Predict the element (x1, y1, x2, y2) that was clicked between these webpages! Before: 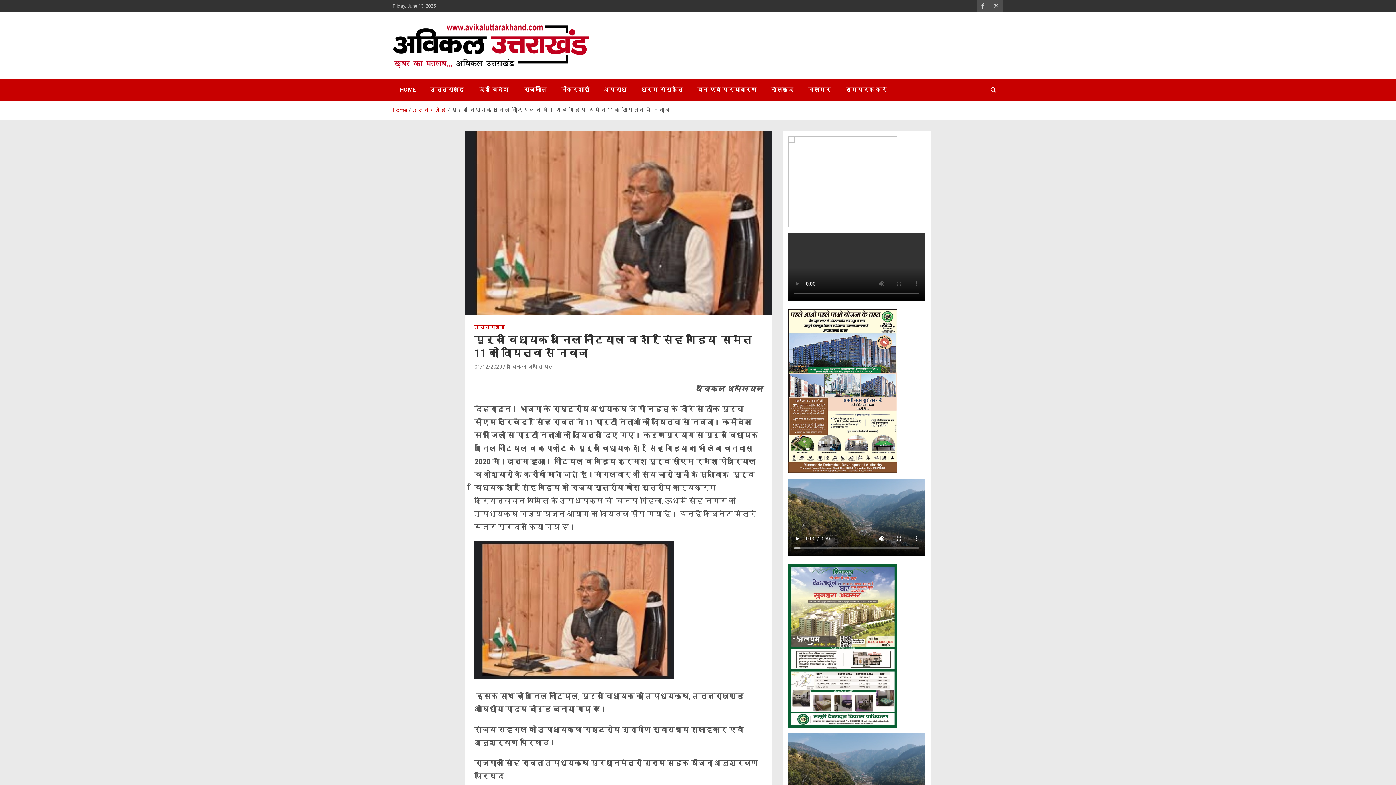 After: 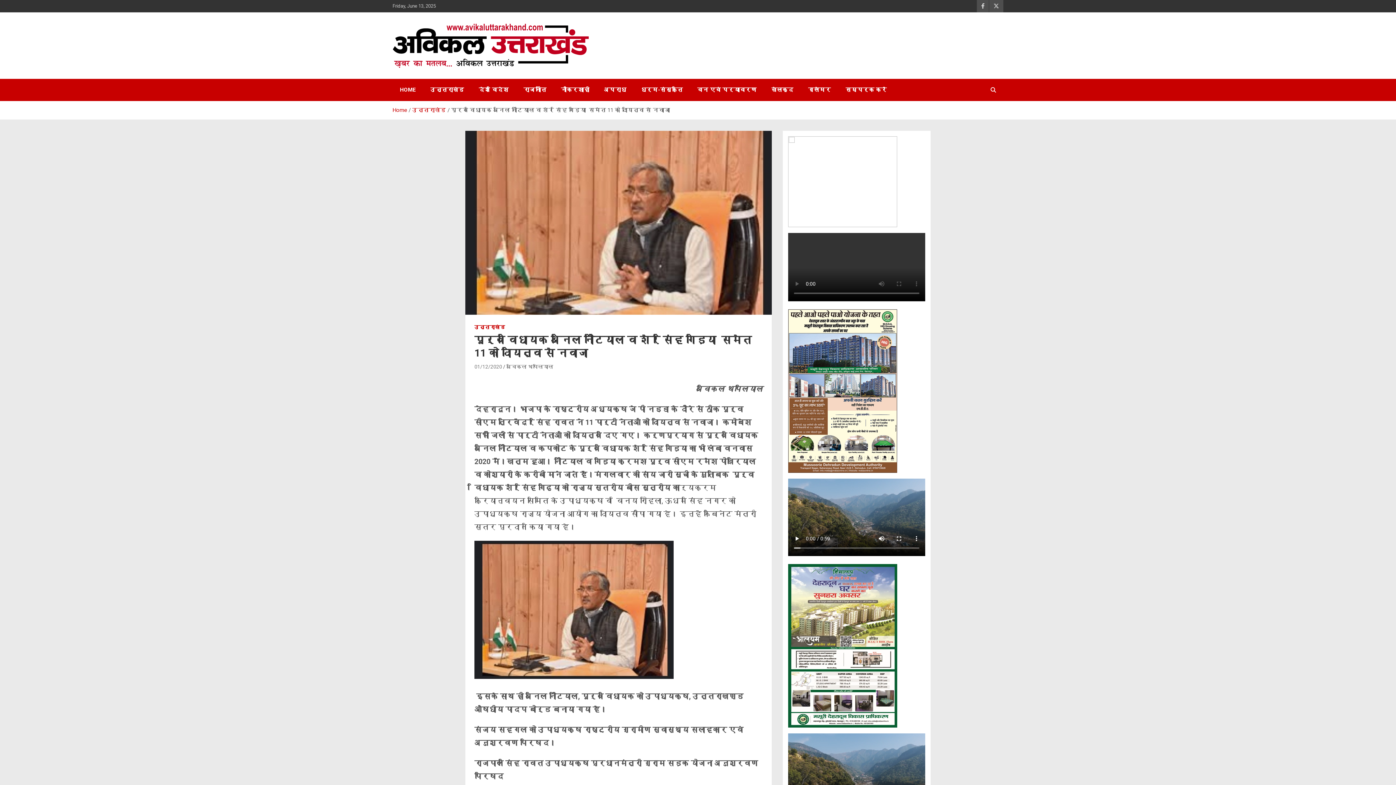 Action: bbox: (788, 309, 897, 316)